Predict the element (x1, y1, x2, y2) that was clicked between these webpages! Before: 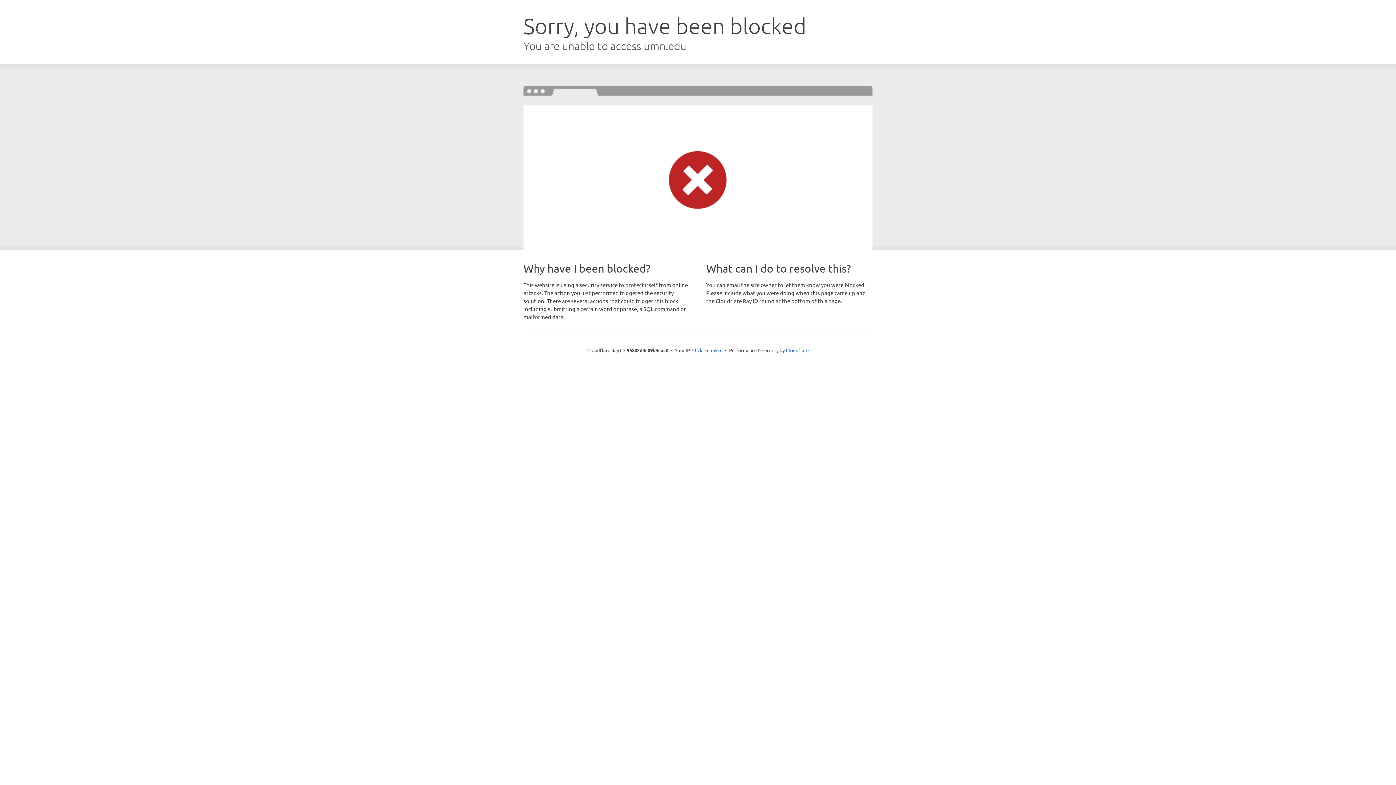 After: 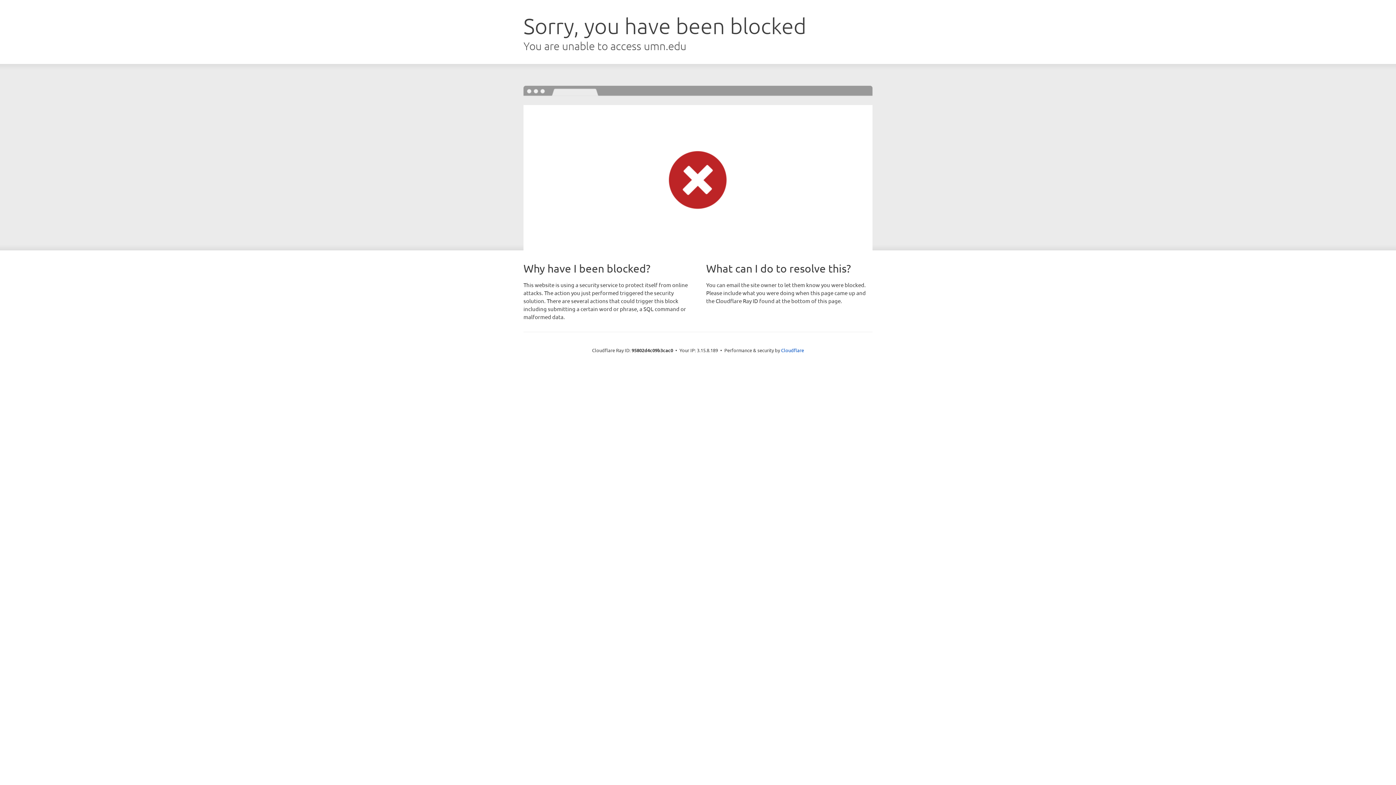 Action: bbox: (692, 346, 722, 353) label: Click to reveal